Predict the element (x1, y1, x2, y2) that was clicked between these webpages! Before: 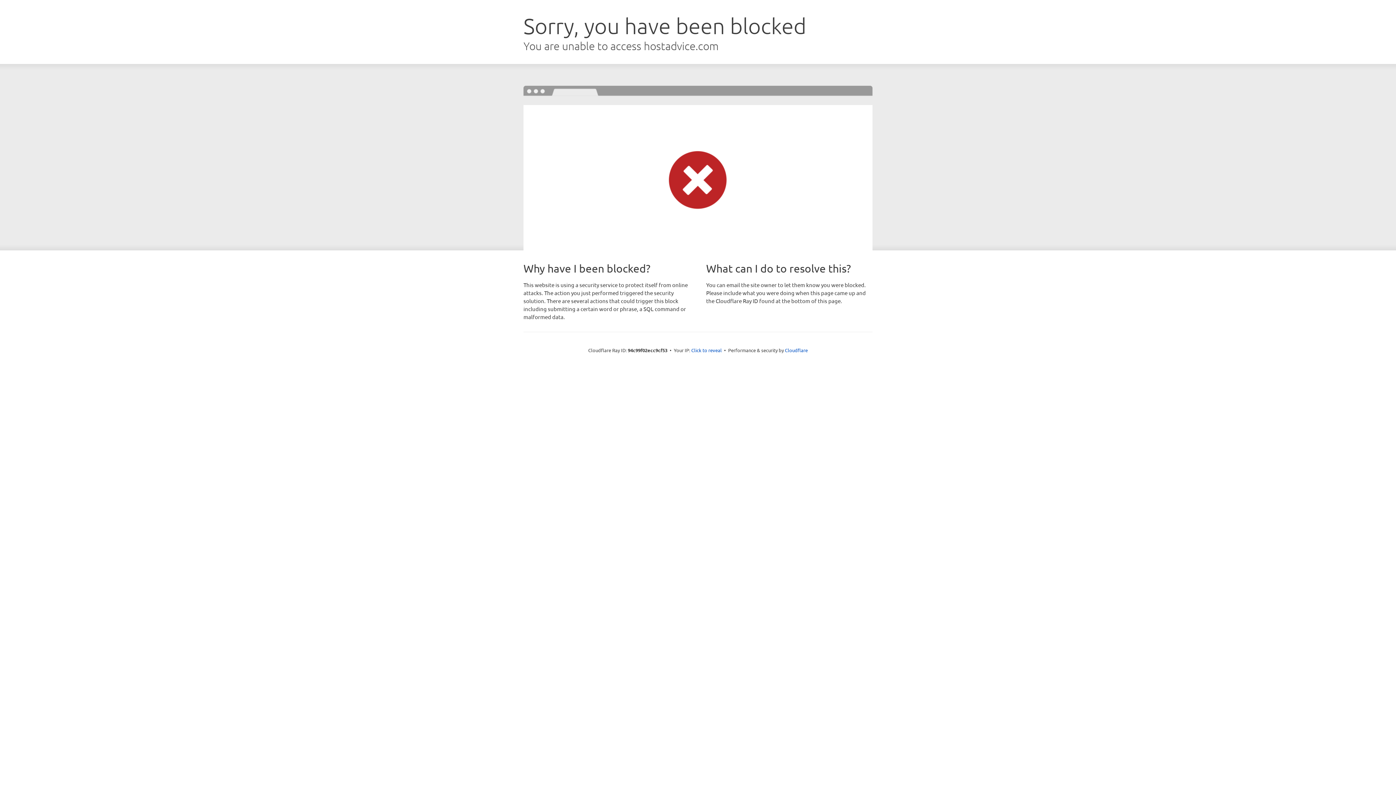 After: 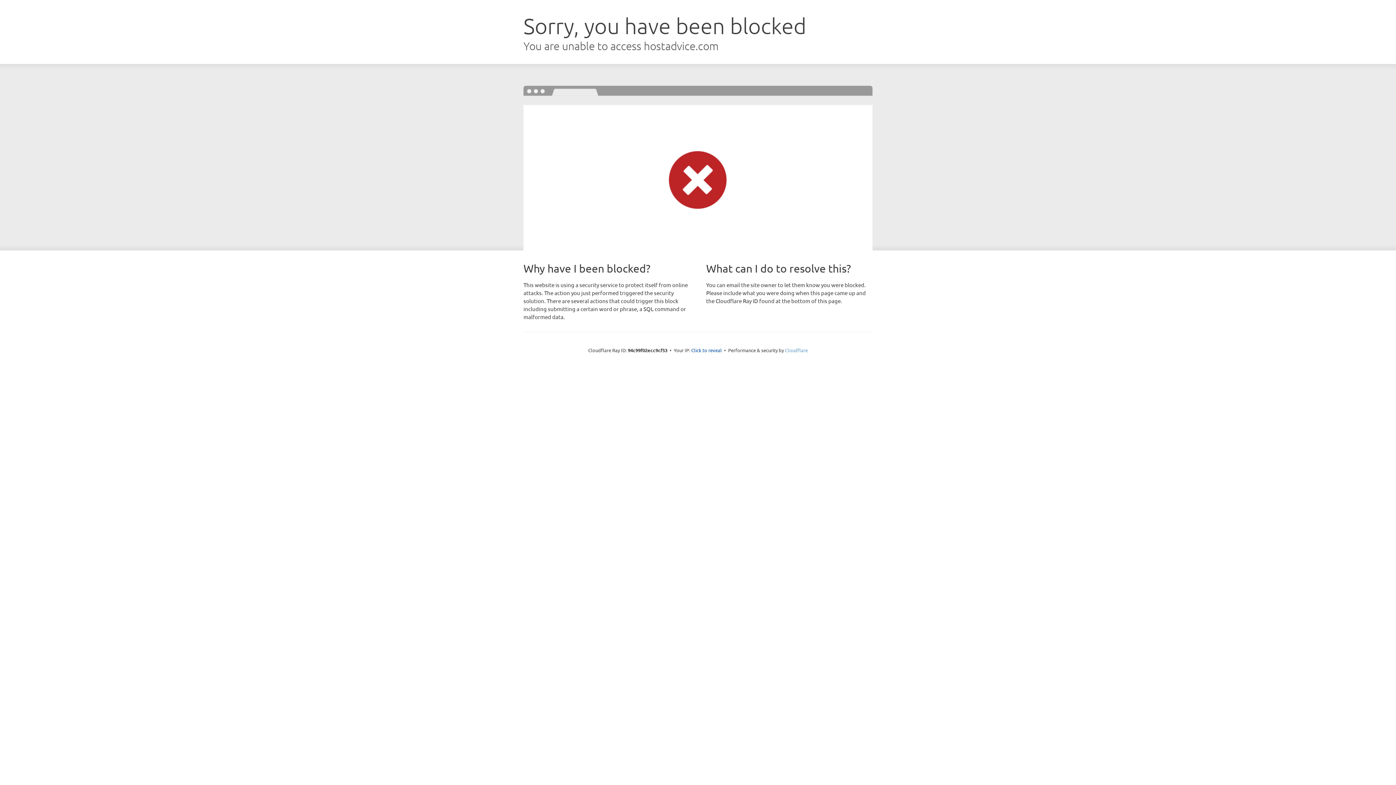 Action: bbox: (785, 347, 808, 353) label: Cloudflare